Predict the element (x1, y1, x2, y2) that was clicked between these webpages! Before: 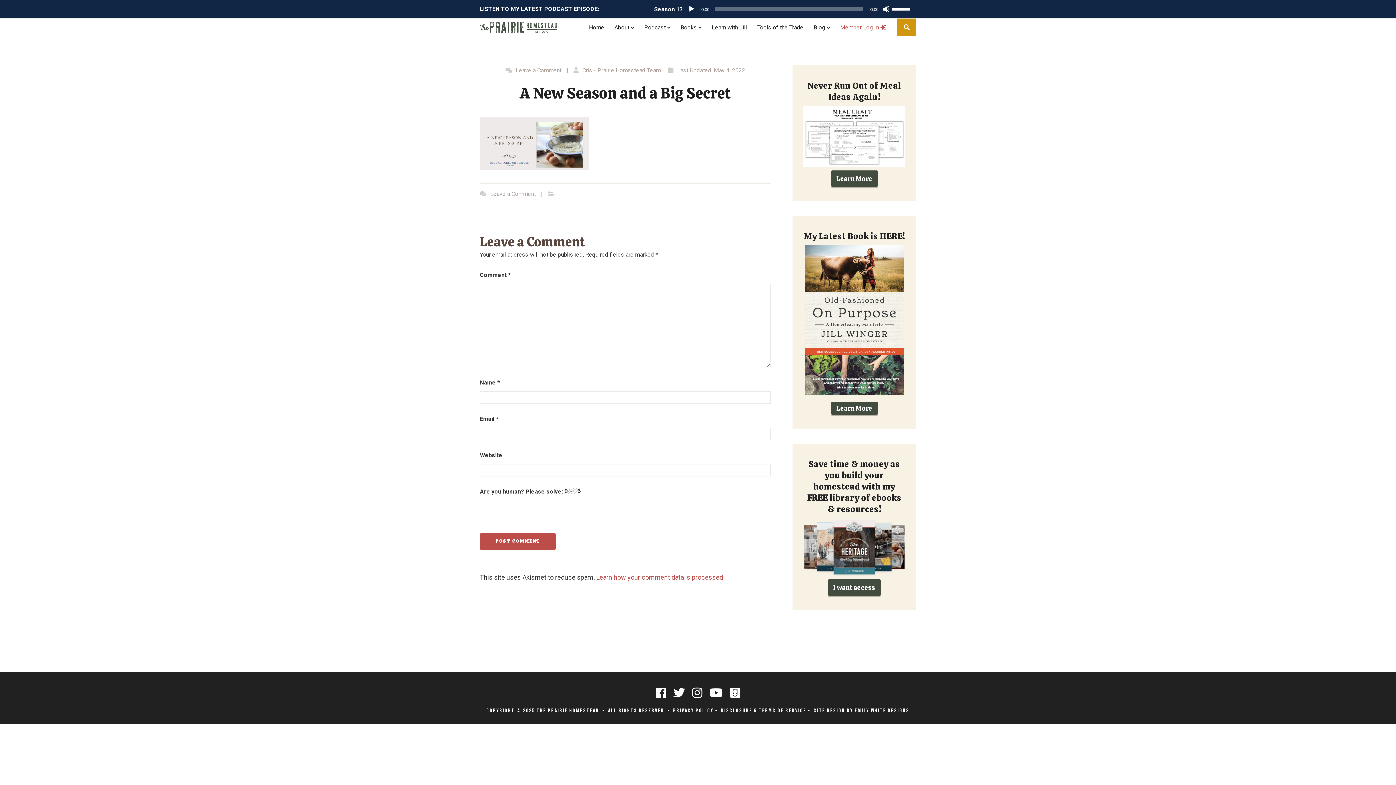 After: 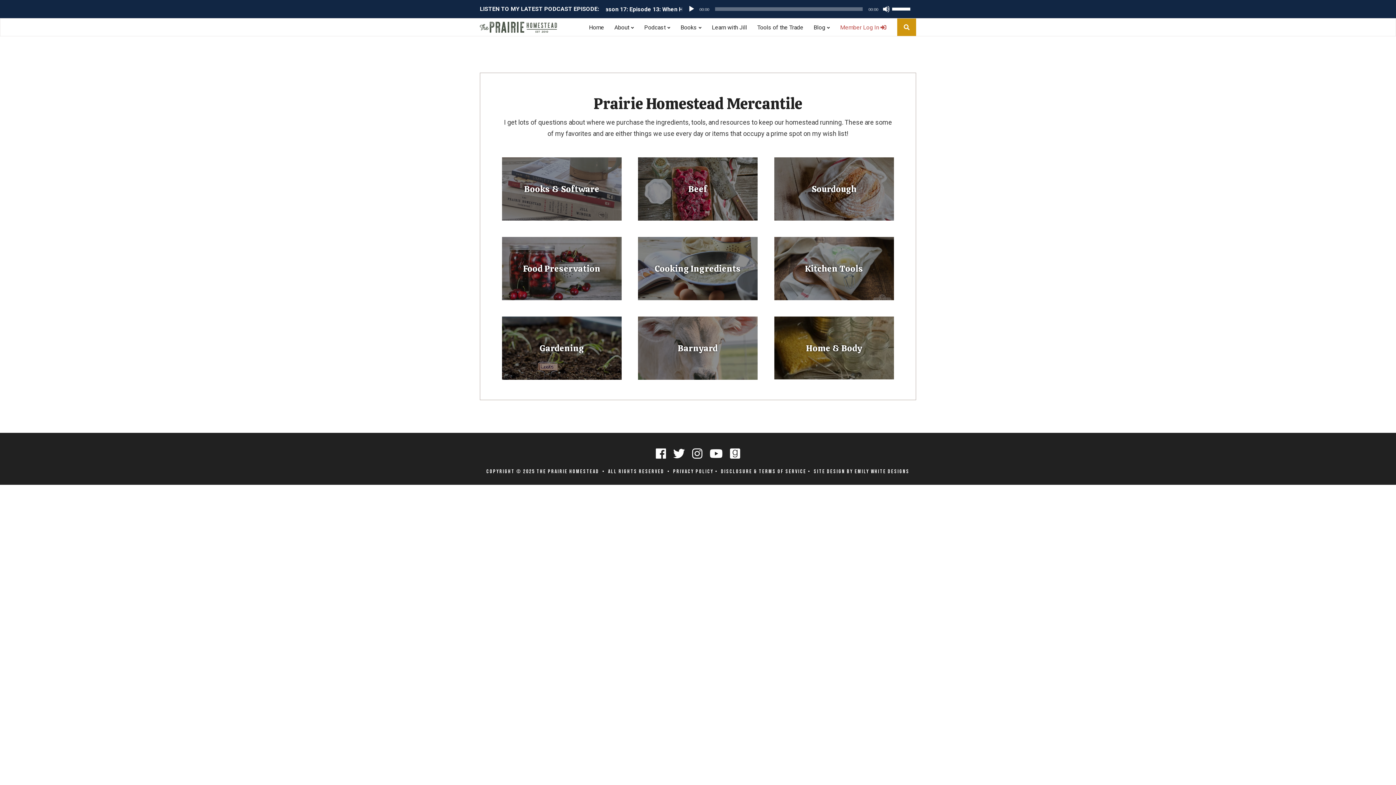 Action: bbox: (757, 18, 803, 36) label: Tools of the Trade